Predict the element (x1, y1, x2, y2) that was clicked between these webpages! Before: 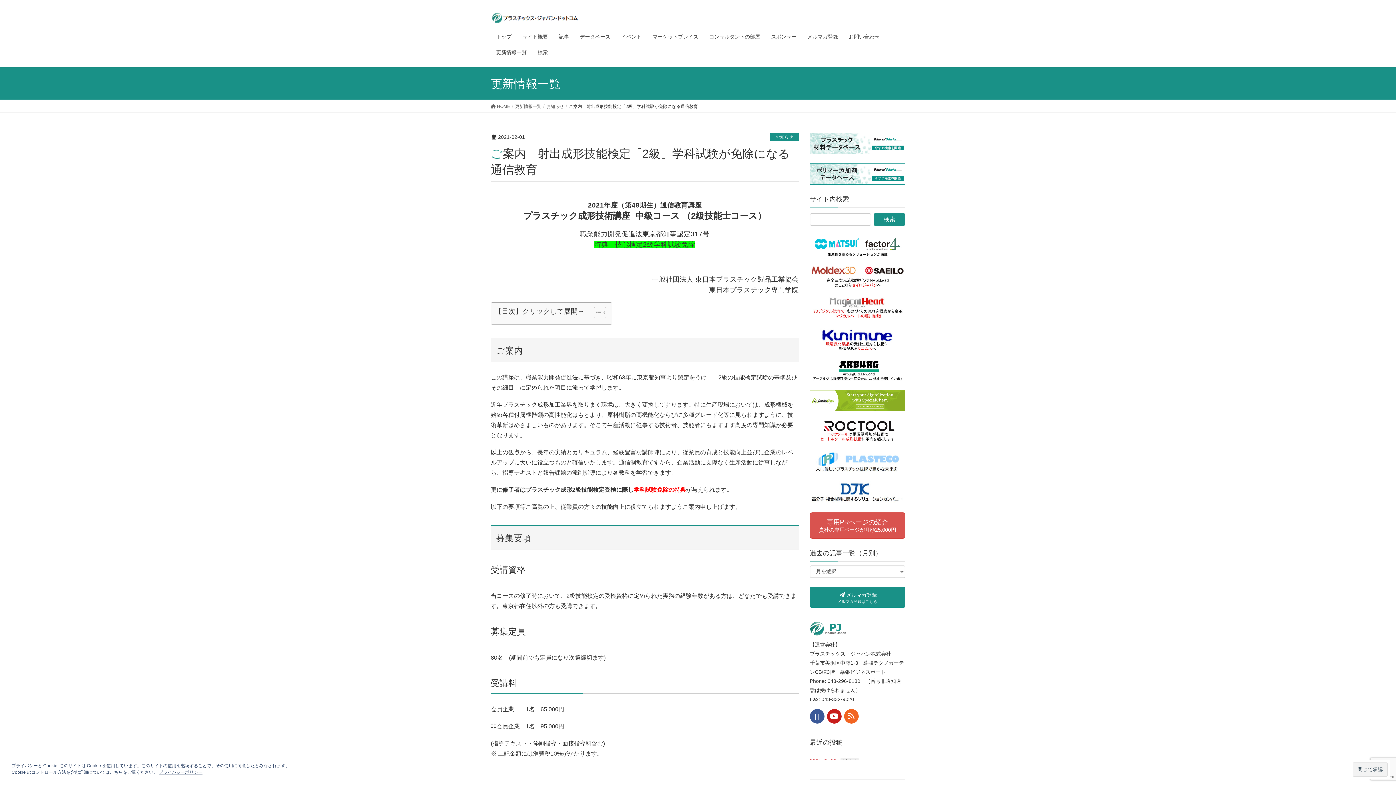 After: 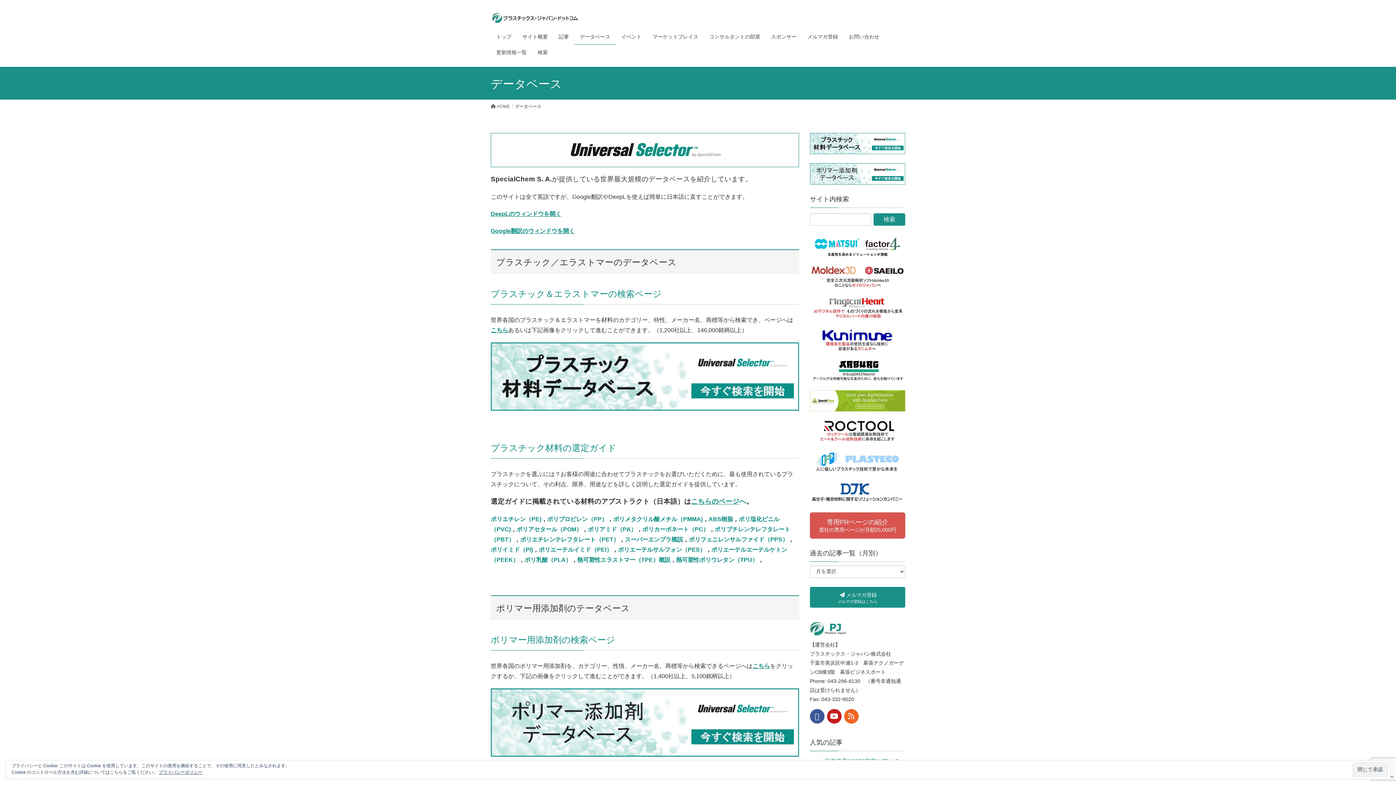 Action: label: データベース bbox: (574, 29, 616, 44)